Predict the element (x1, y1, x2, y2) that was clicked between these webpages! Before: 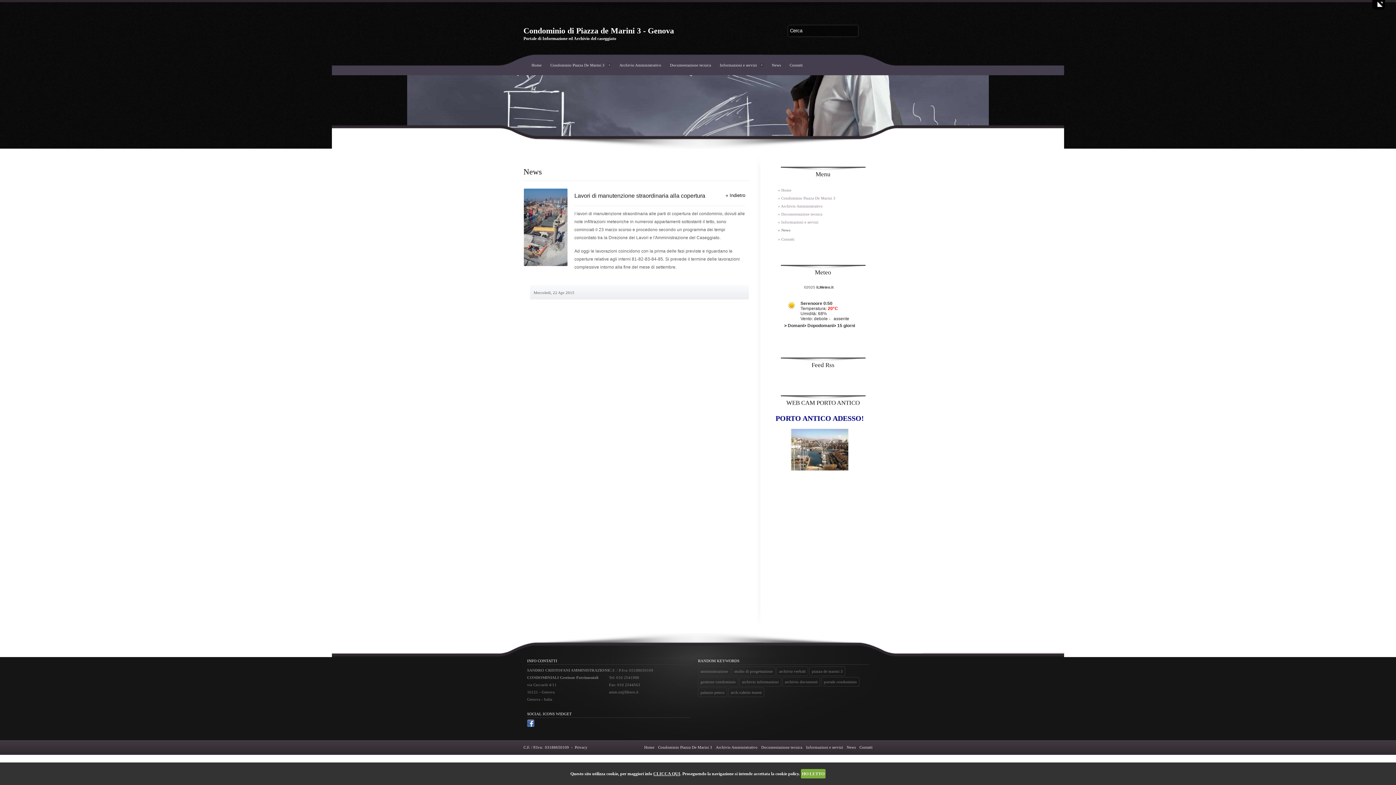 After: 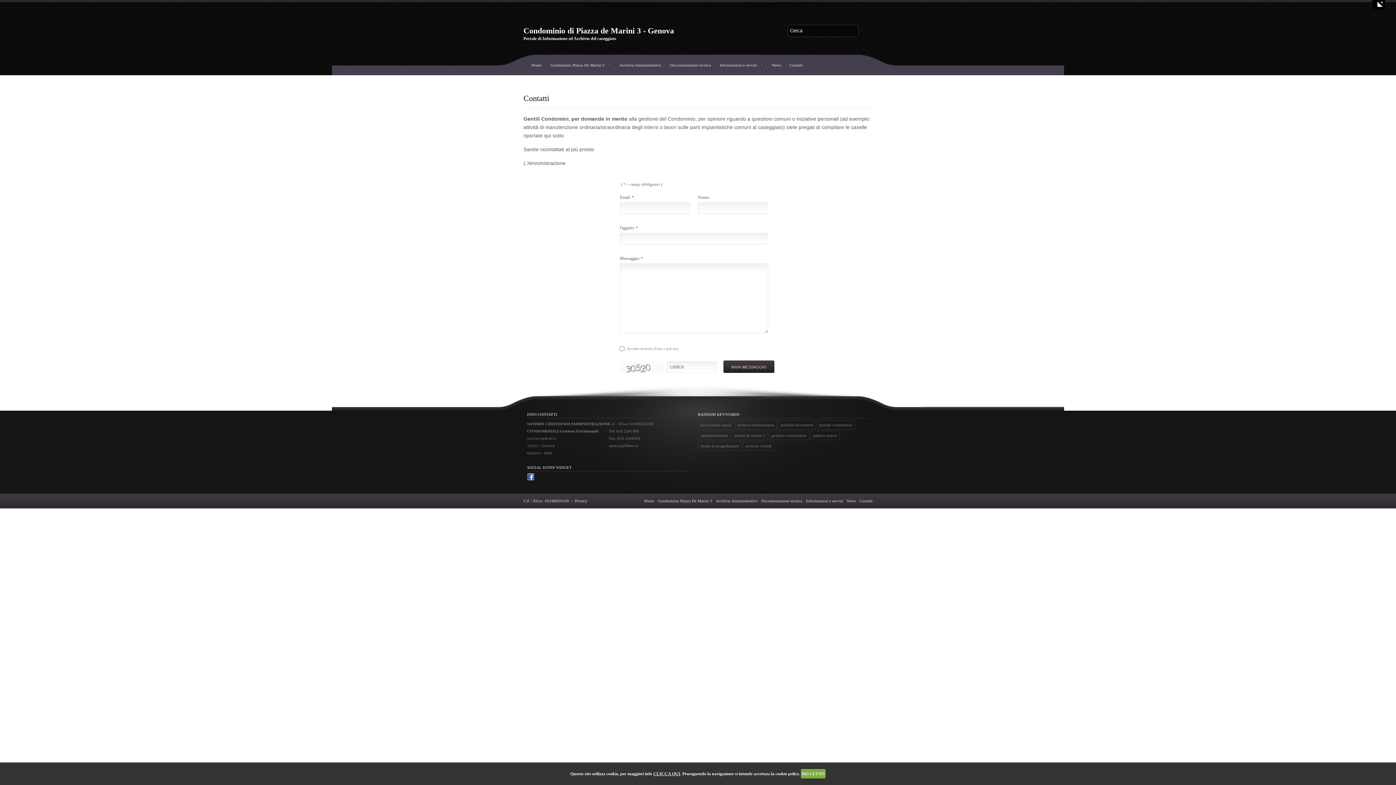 Action: bbox: (785, 57, 807, 72) label: Contatti